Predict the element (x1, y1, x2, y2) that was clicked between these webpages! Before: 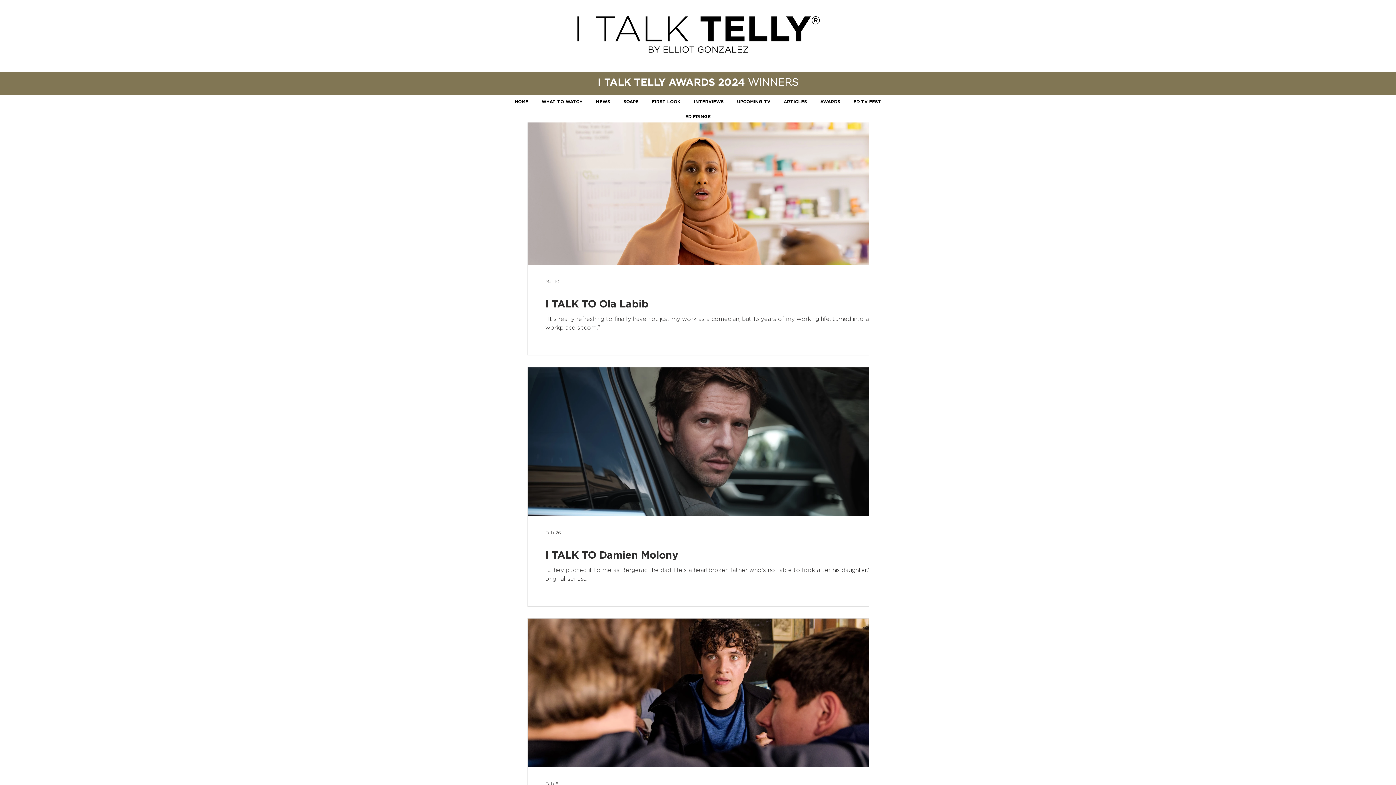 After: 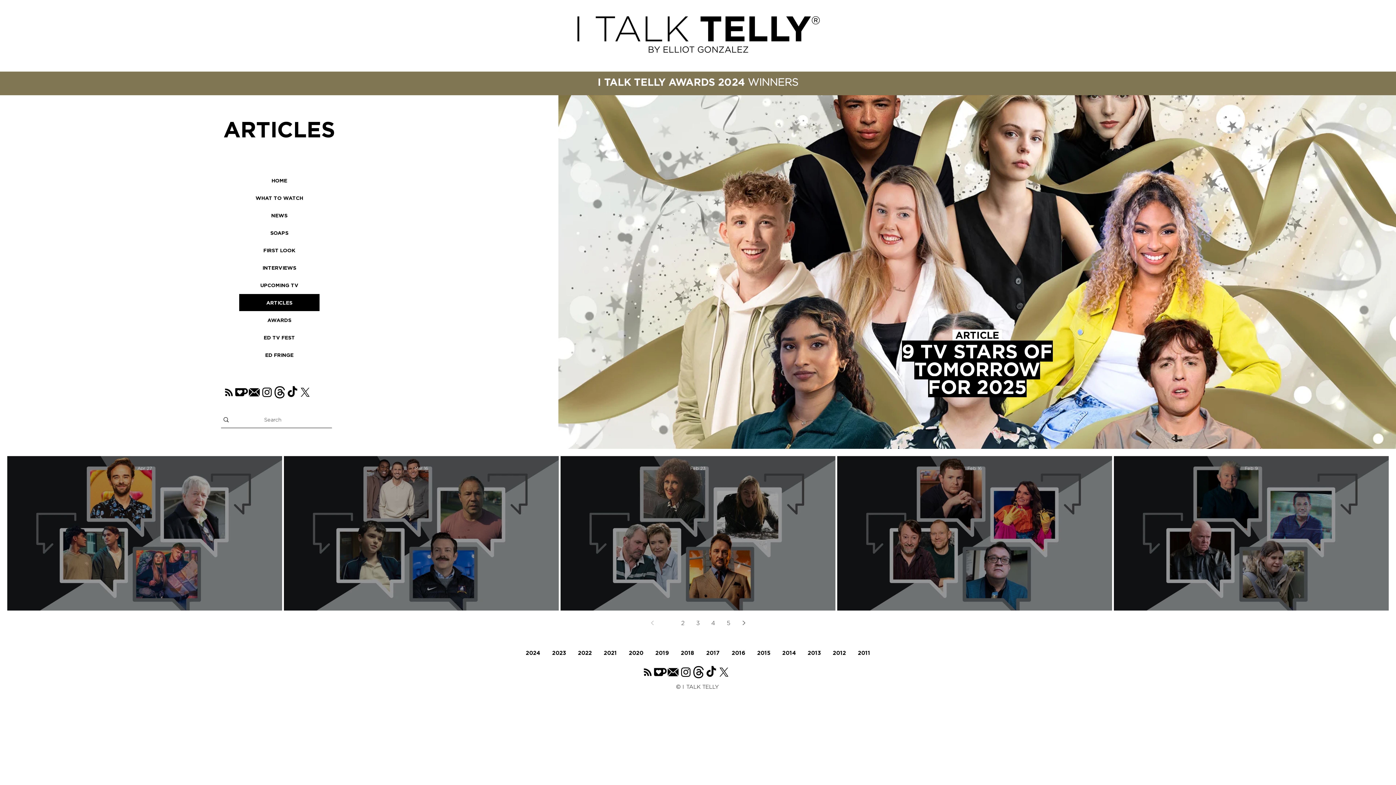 Action: label: ARTICLES bbox: (778, 95, 812, 107)